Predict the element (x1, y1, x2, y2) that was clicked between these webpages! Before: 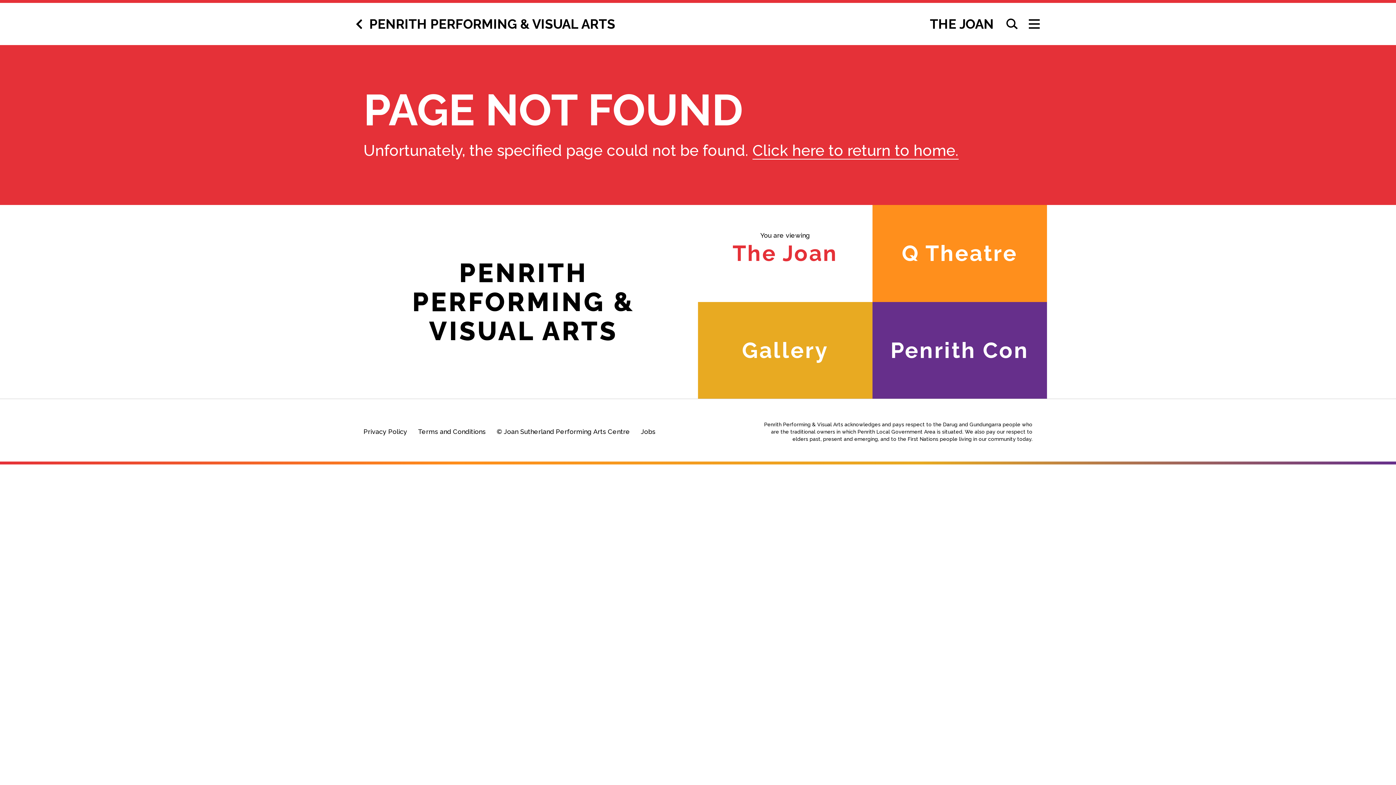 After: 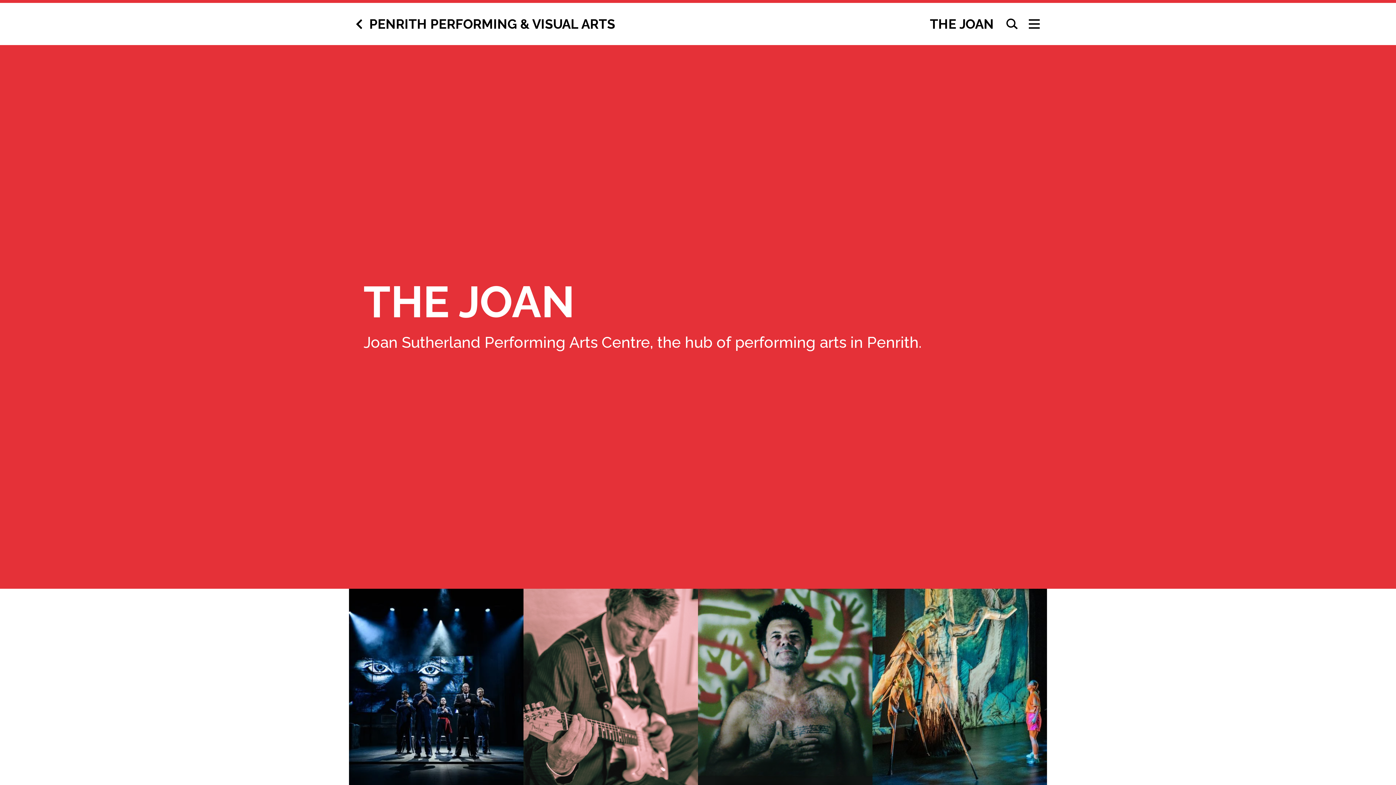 Action: bbox: (930, 16, 994, 31) label: THE JOAN